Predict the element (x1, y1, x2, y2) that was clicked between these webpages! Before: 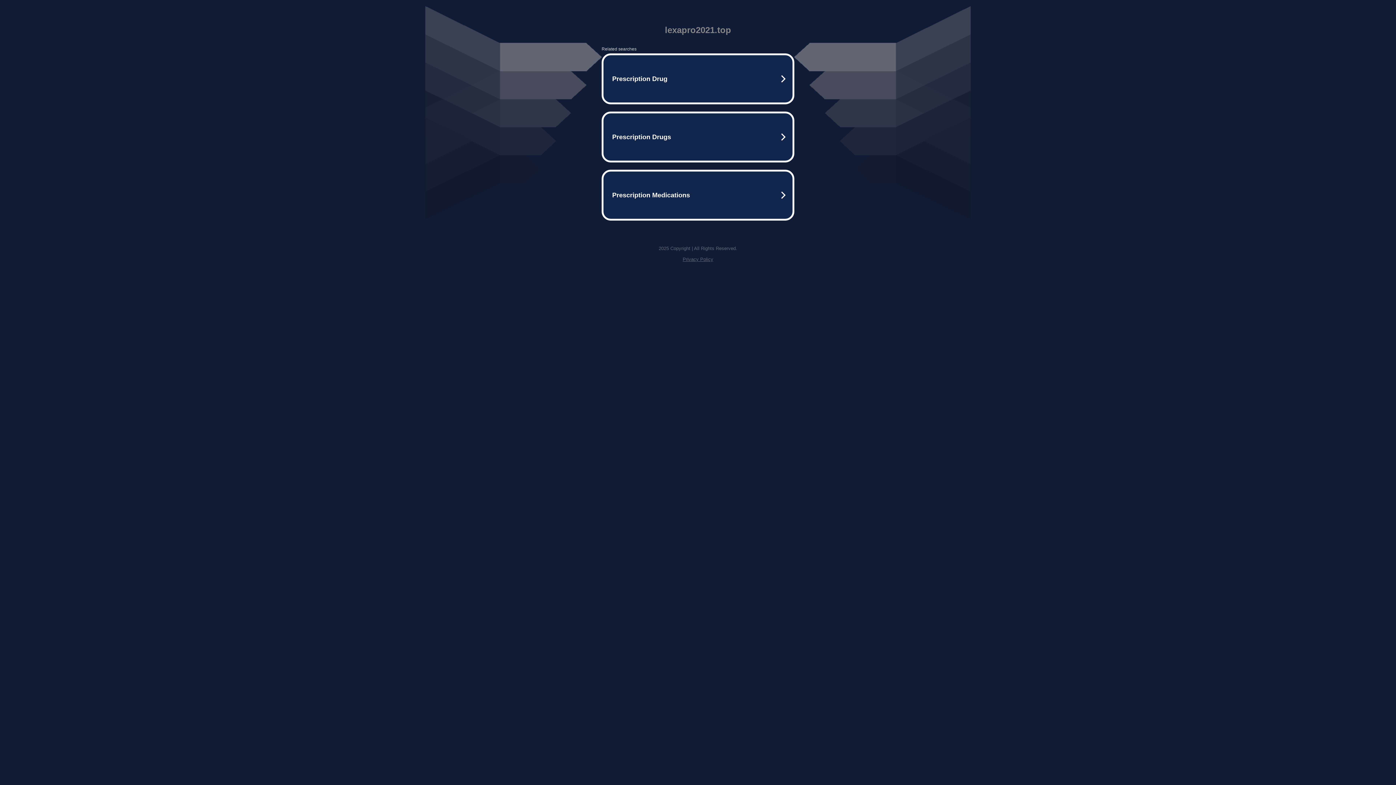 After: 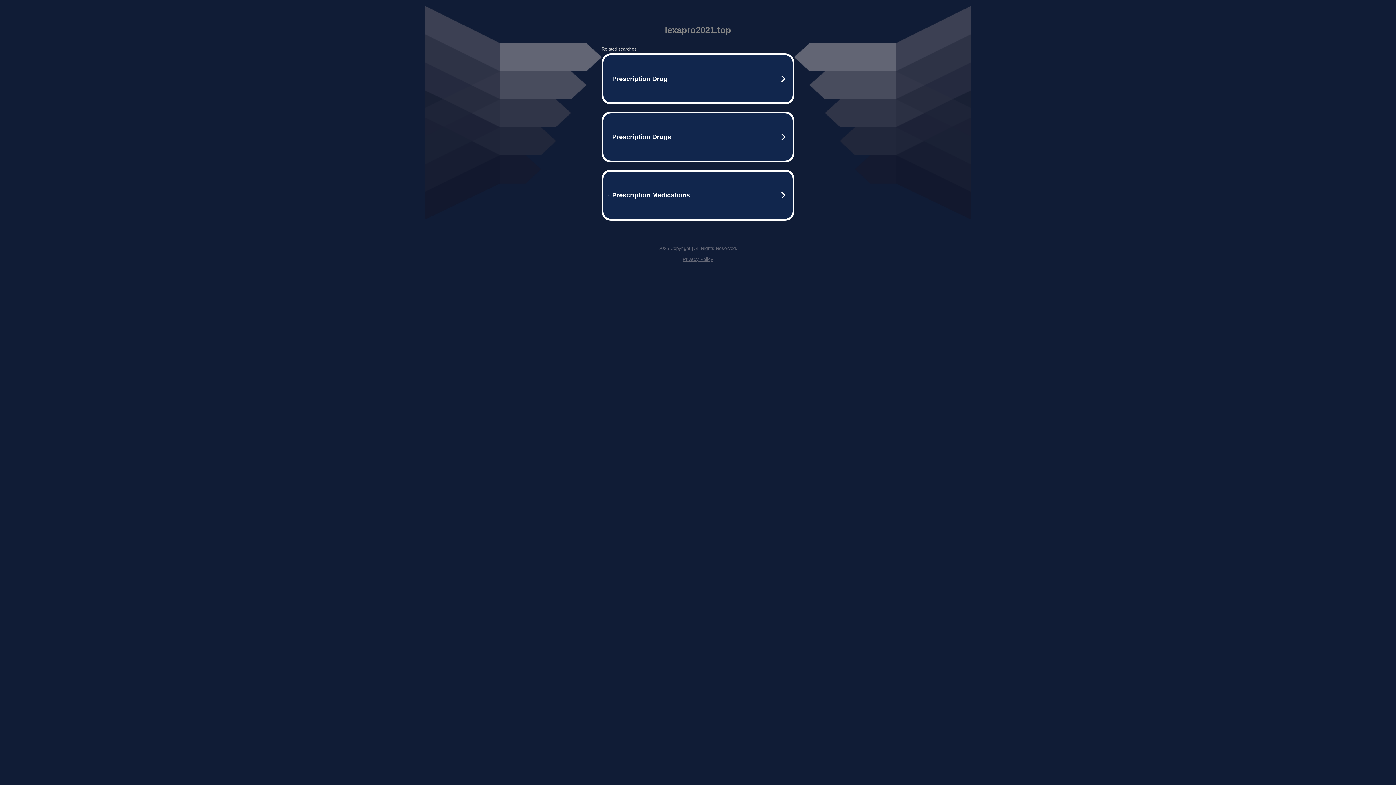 Action: bbox: (682, 256, 713, 262) label: Privacy Policy